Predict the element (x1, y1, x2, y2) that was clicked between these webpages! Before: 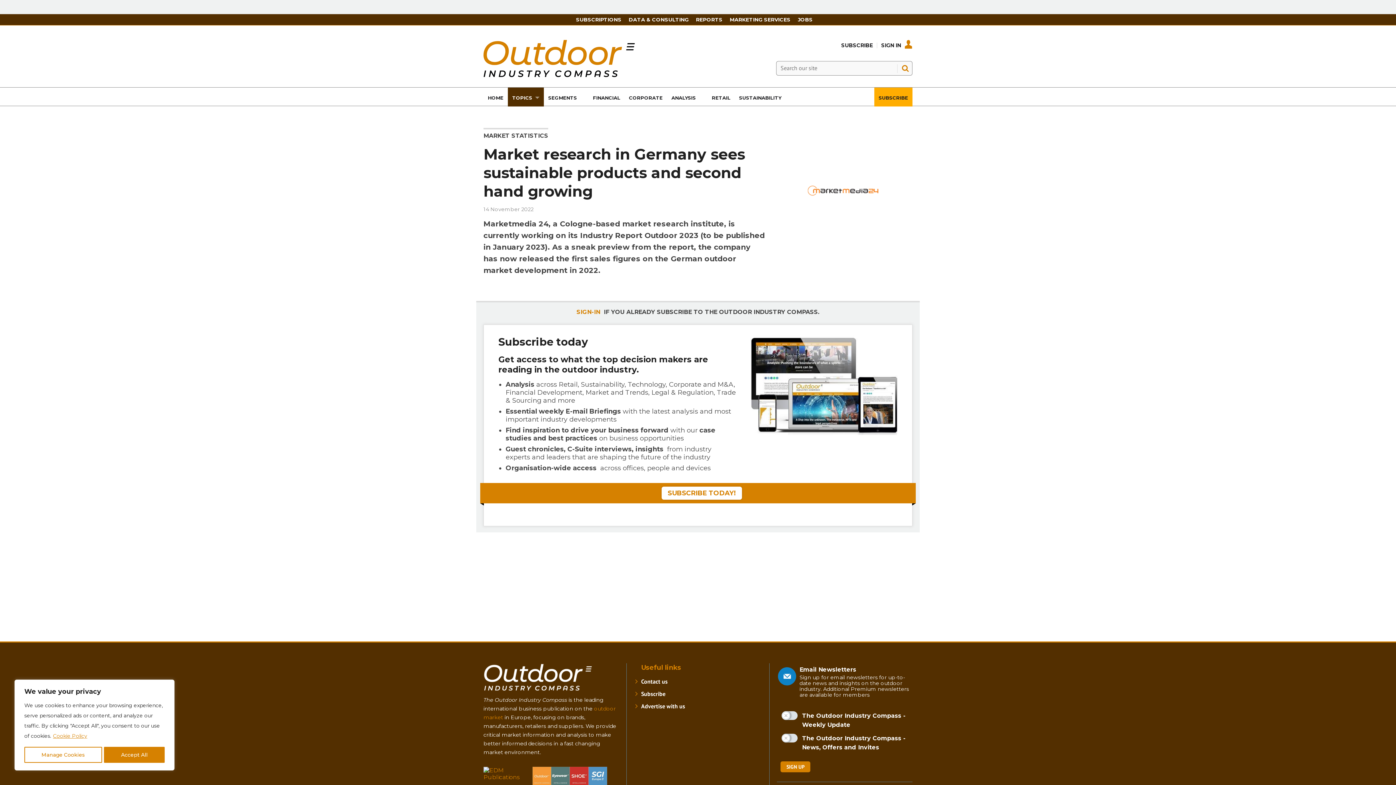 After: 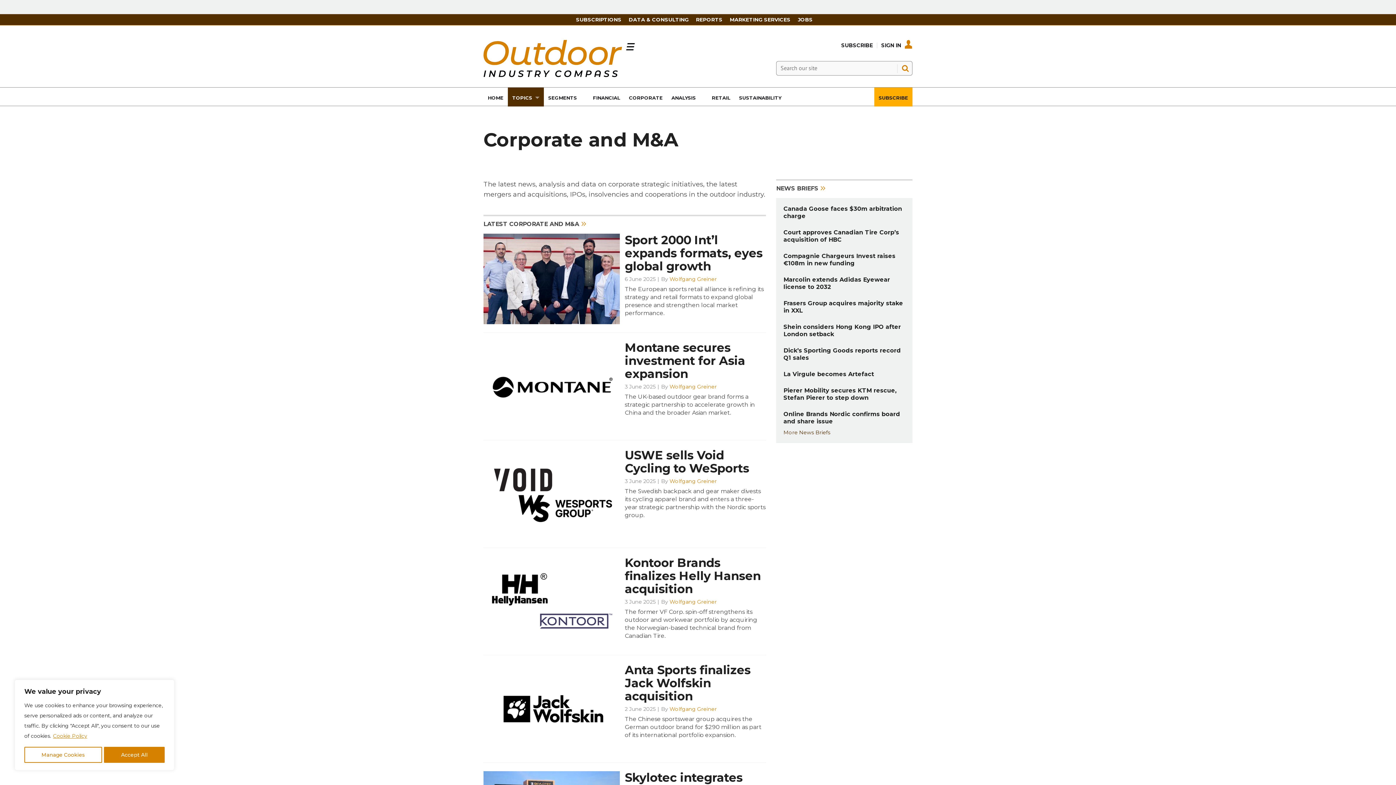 Action: bbox: (624, 87, 667, 106) label: CORPORATE